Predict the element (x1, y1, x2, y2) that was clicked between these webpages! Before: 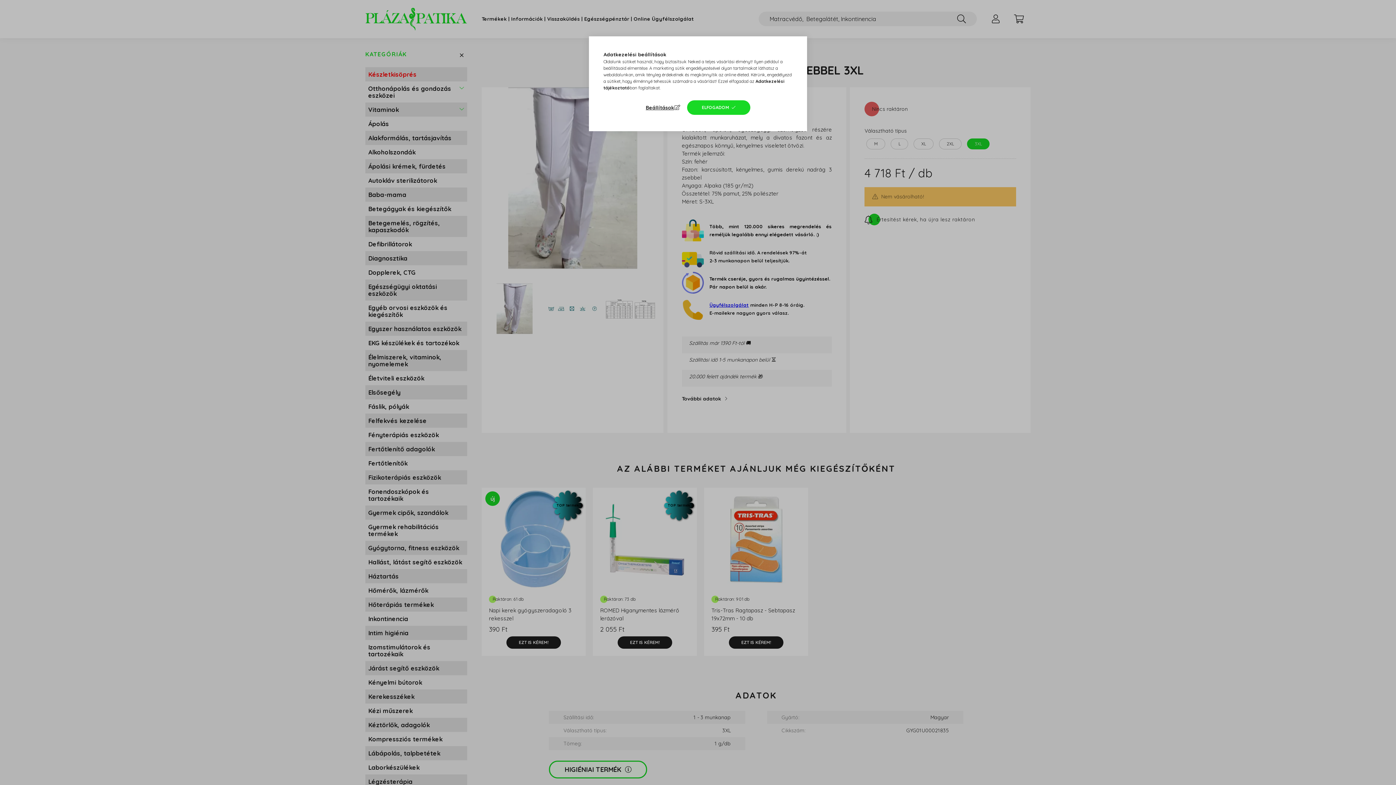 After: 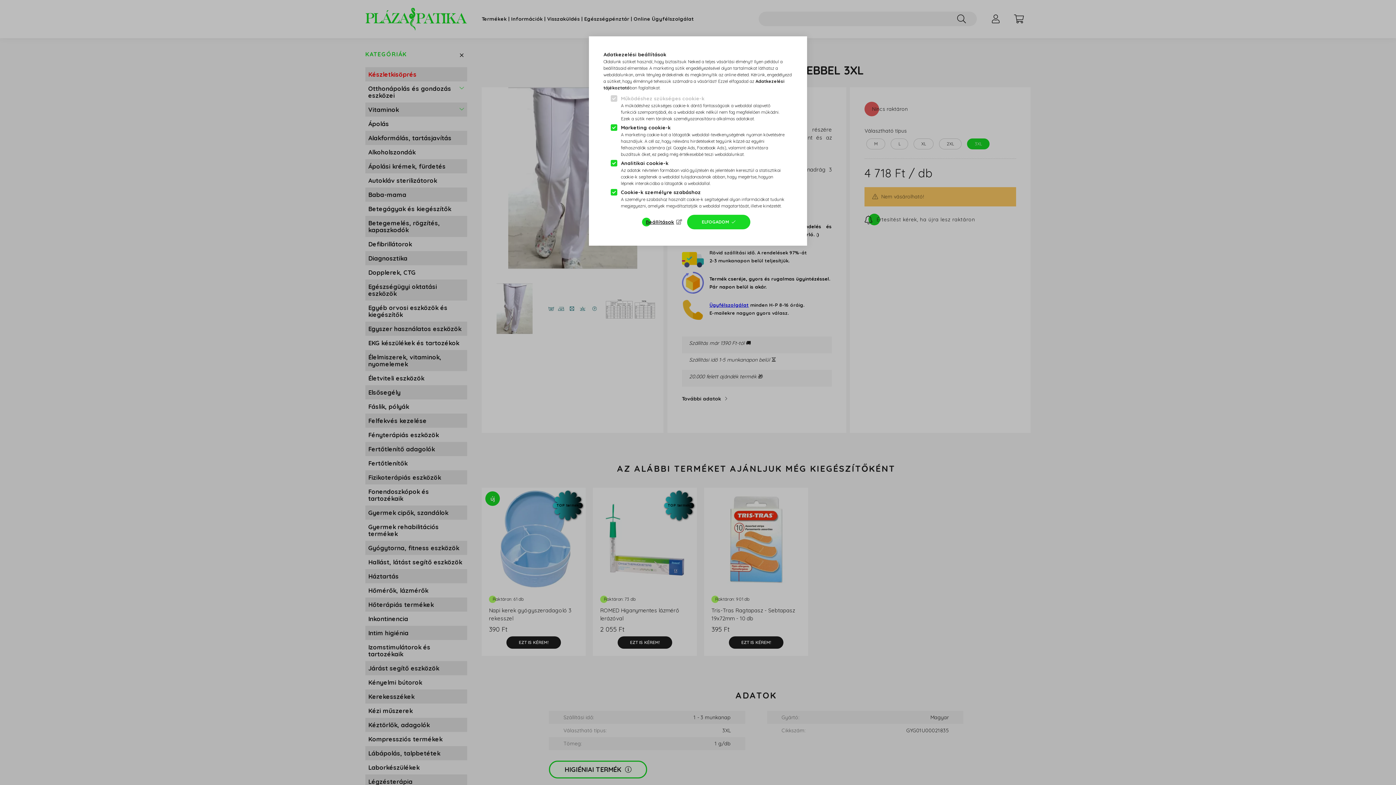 Action: bbox: (645, 102, 682, 112) label: Beállítások